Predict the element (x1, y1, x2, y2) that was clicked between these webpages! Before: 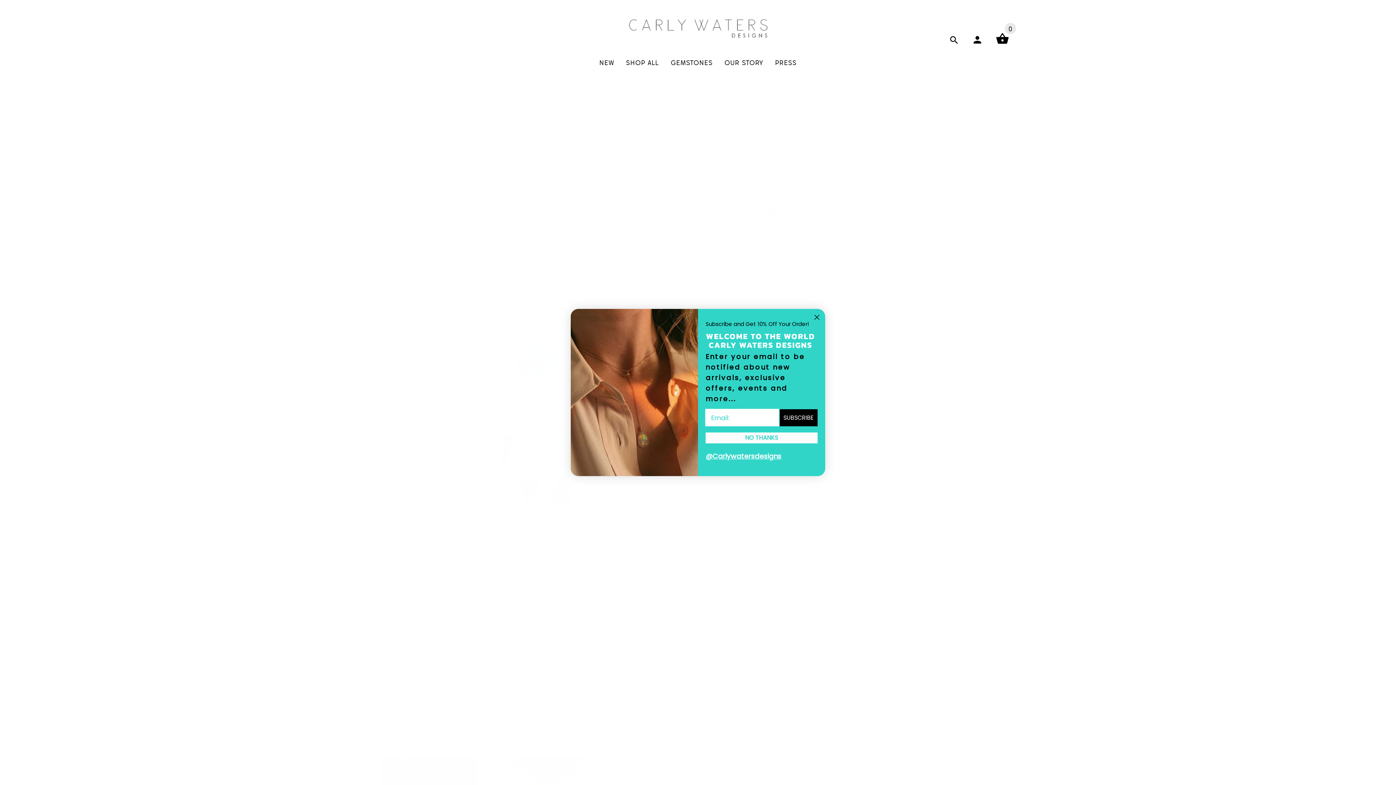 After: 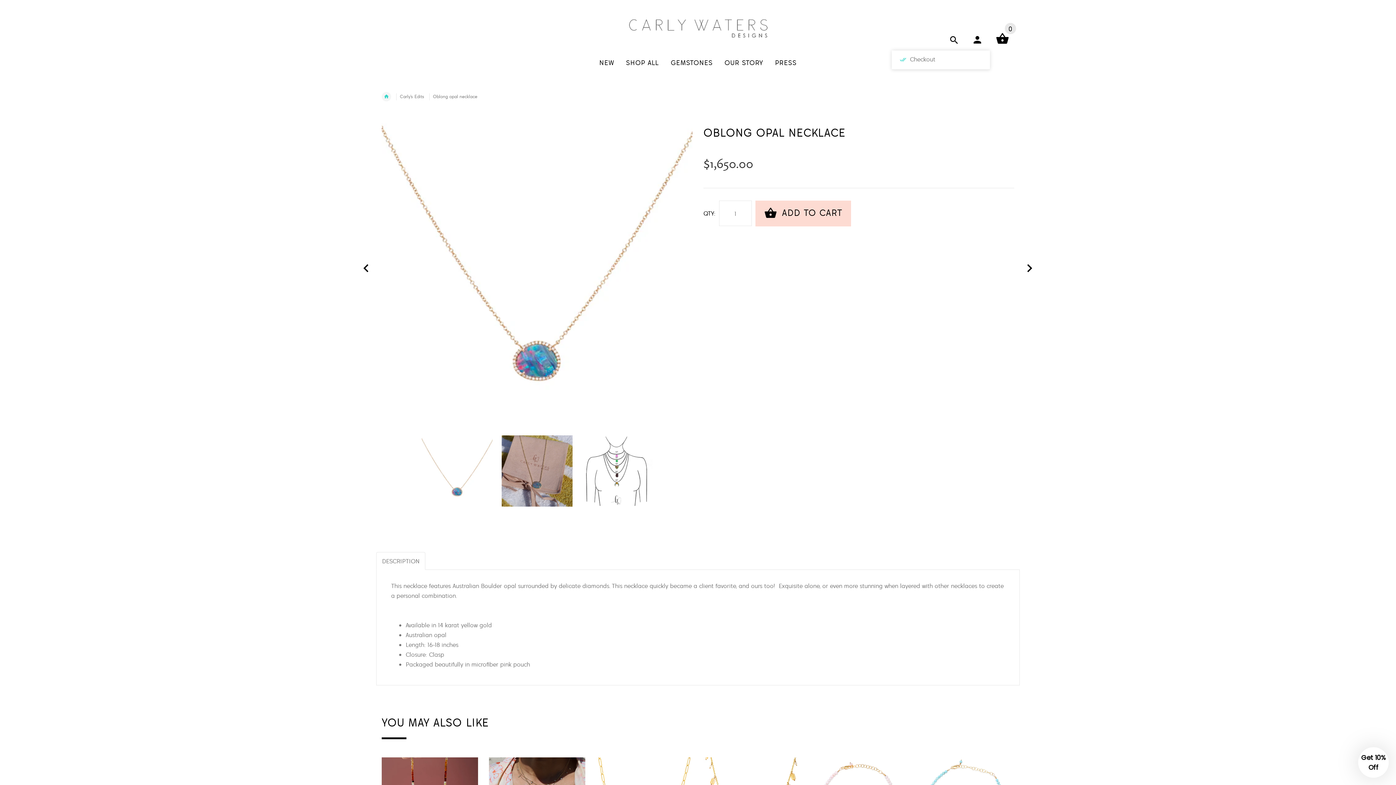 Action: label:   bbox: (972, 39, 985, 46)